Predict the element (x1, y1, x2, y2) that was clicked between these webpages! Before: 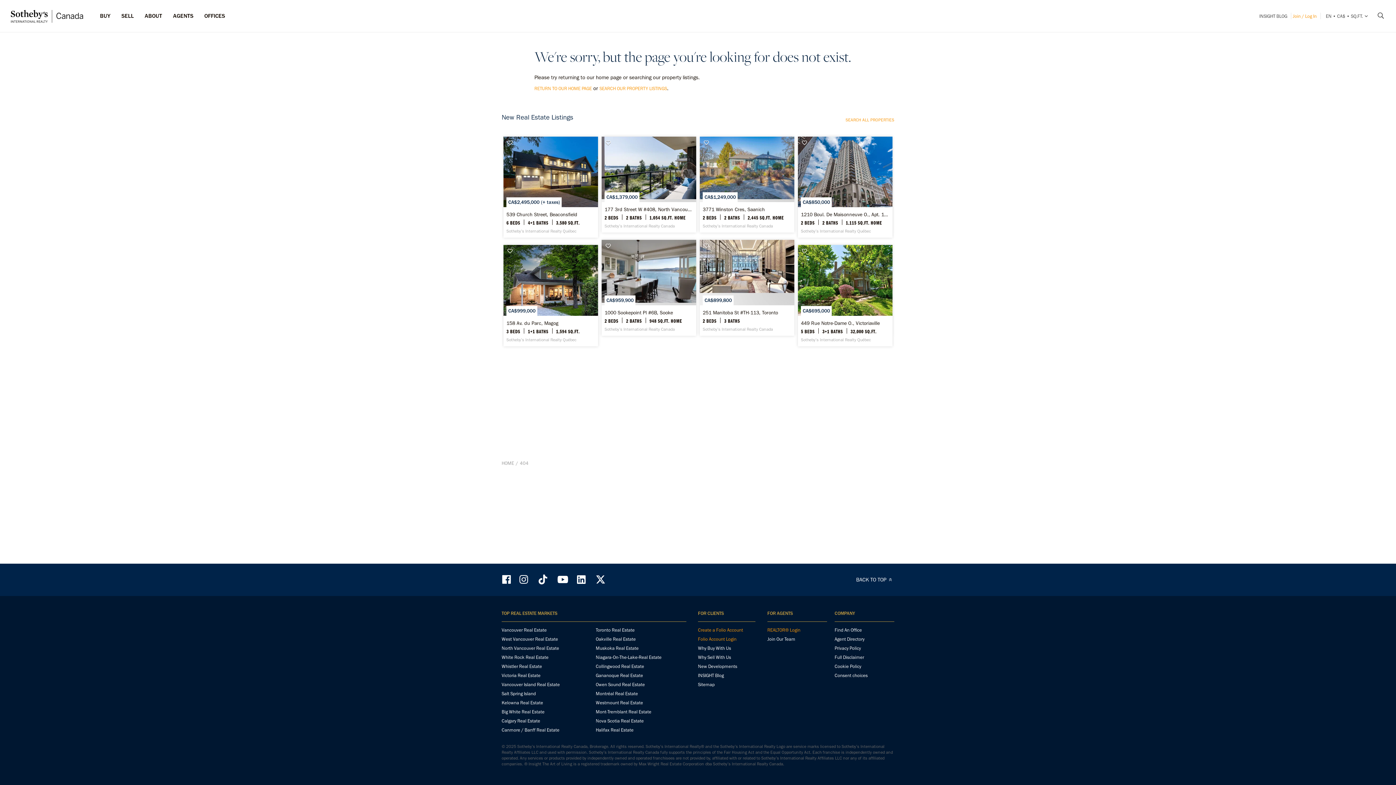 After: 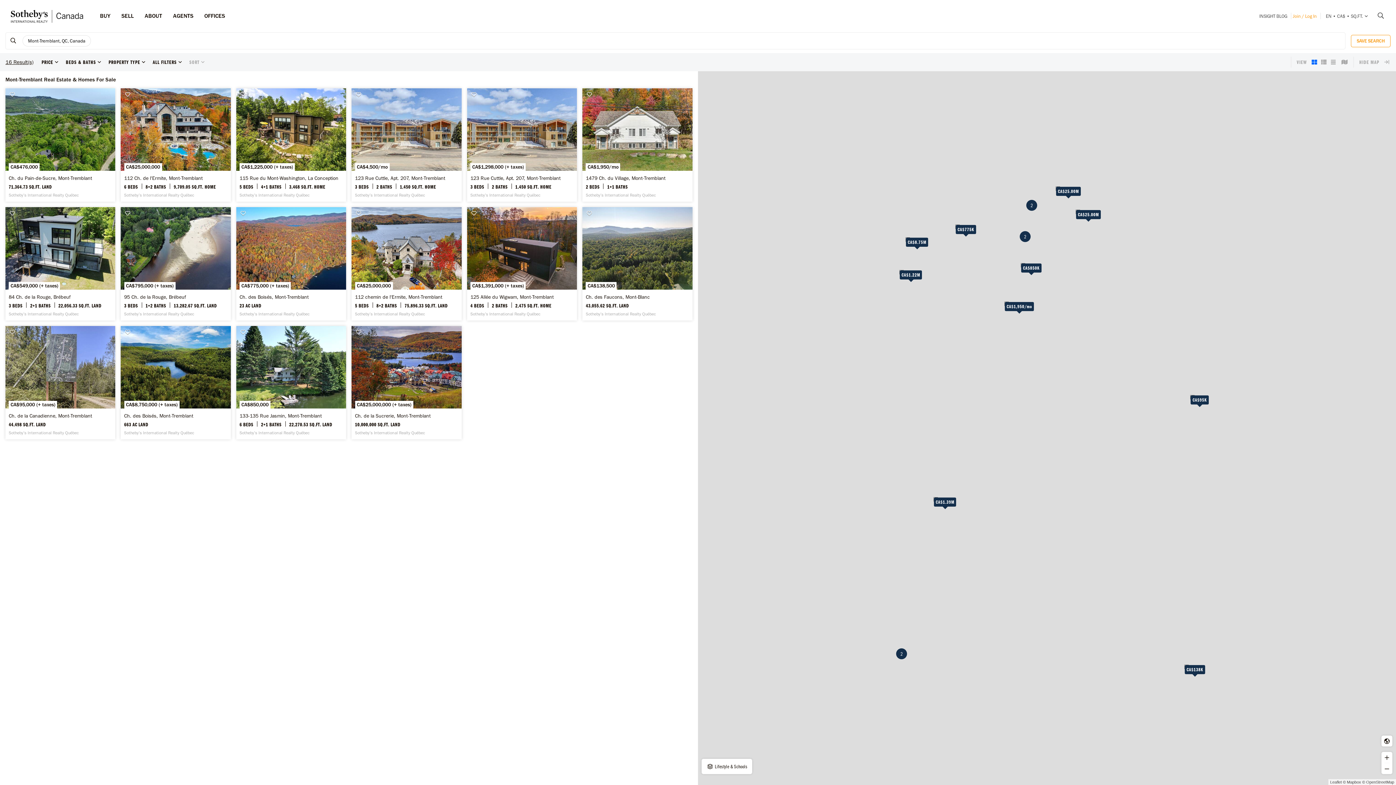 Action: bbox: (595, 709, 686, 717) label: Mont-Tremblant Real Estate